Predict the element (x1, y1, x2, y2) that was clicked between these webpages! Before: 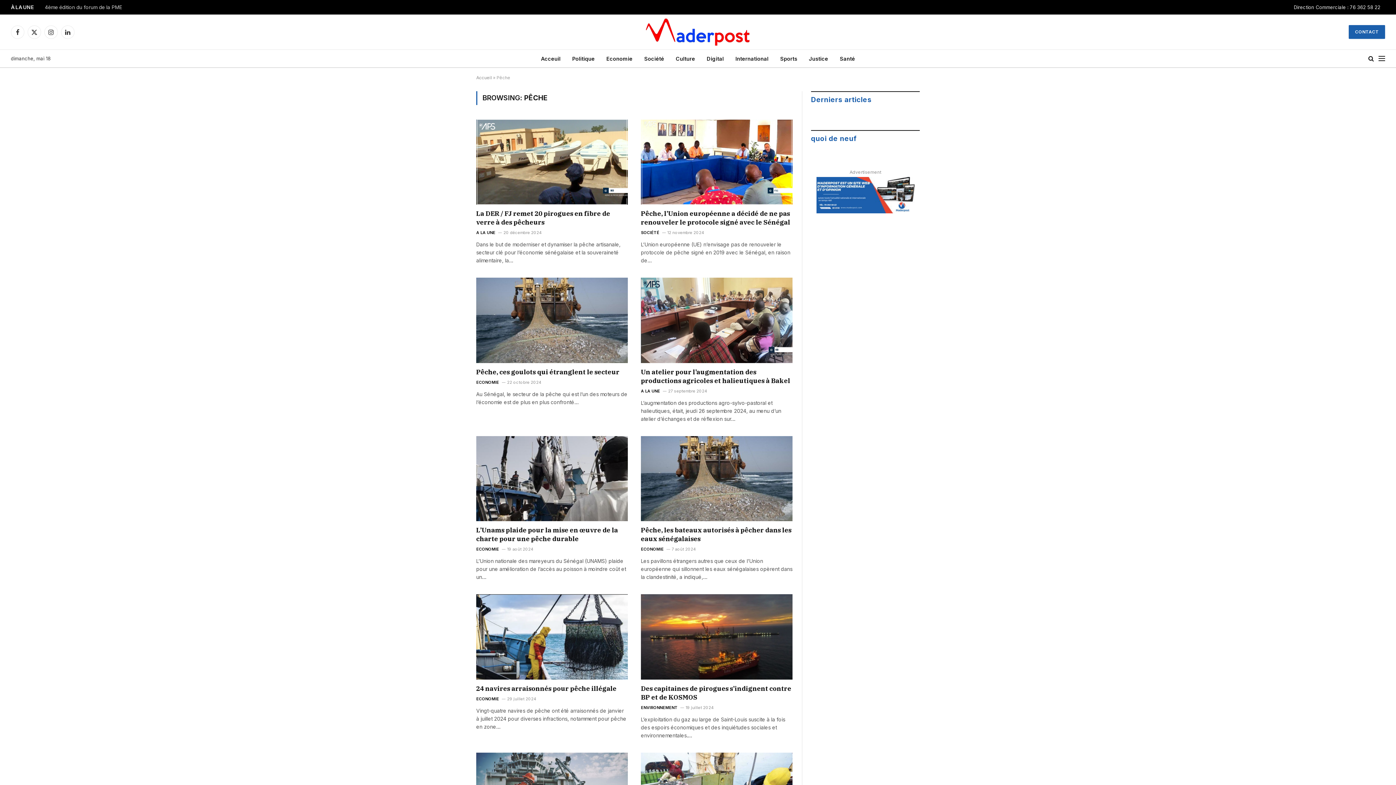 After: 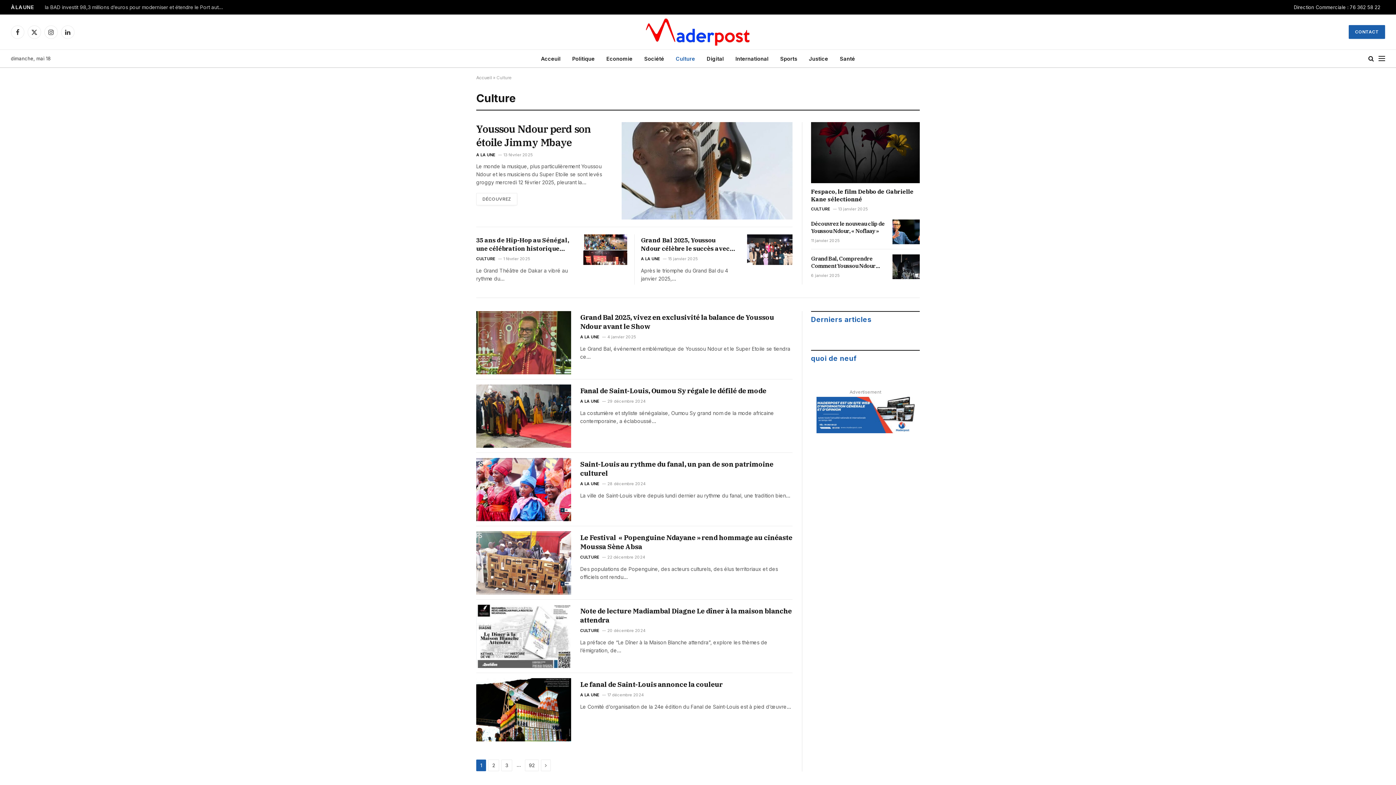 Action: bbox: (670, 49, 701, 67) label: Culture